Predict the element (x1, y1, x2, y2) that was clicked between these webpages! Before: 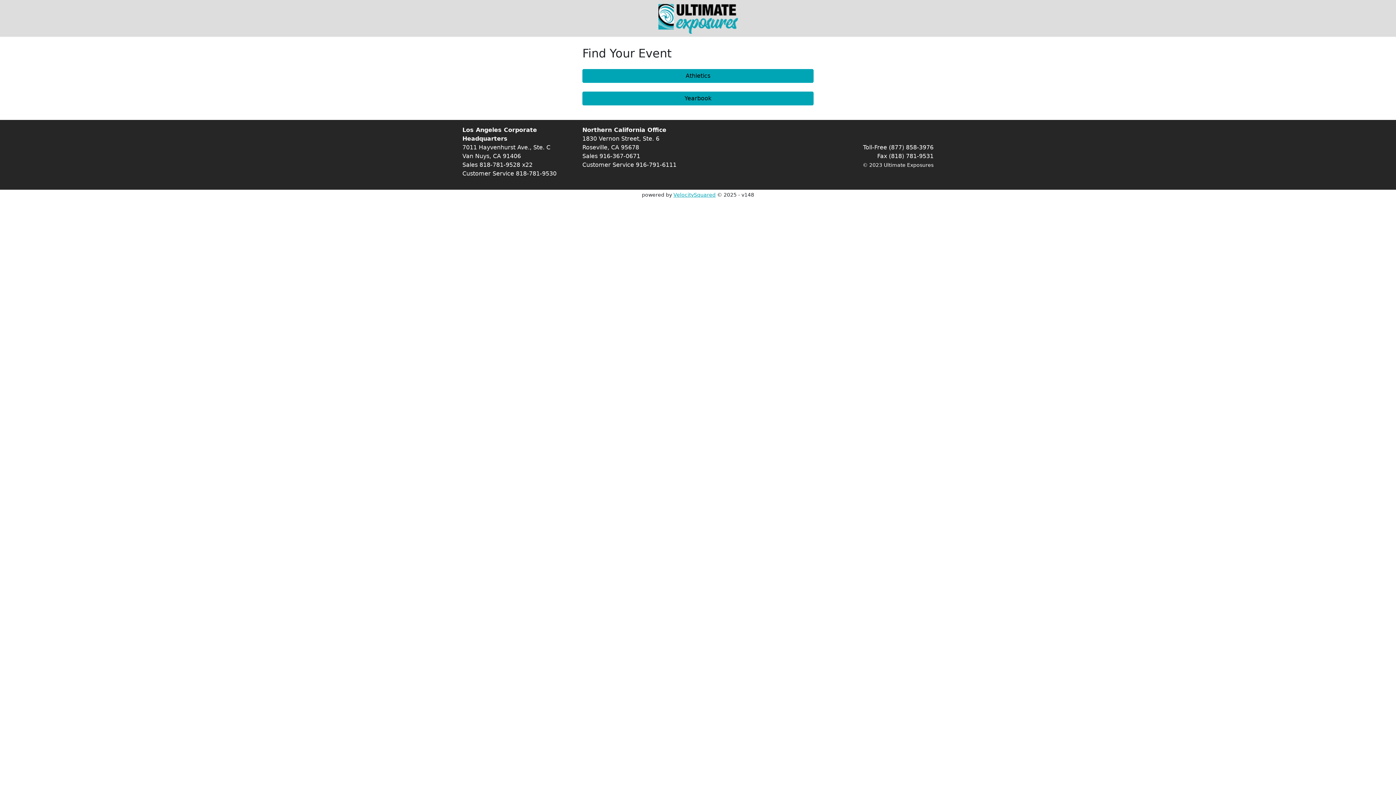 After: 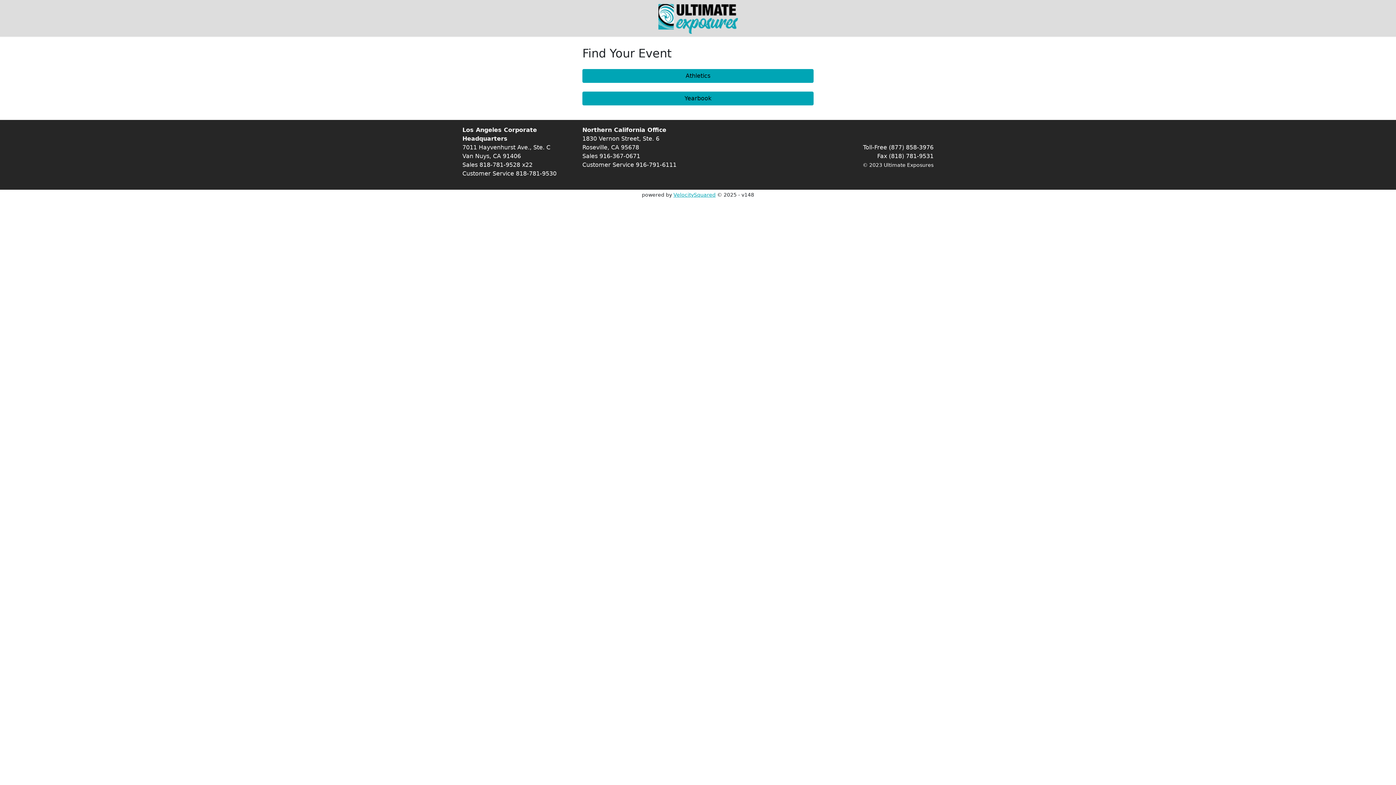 Action: bbox: (658, 2, 738, 33)